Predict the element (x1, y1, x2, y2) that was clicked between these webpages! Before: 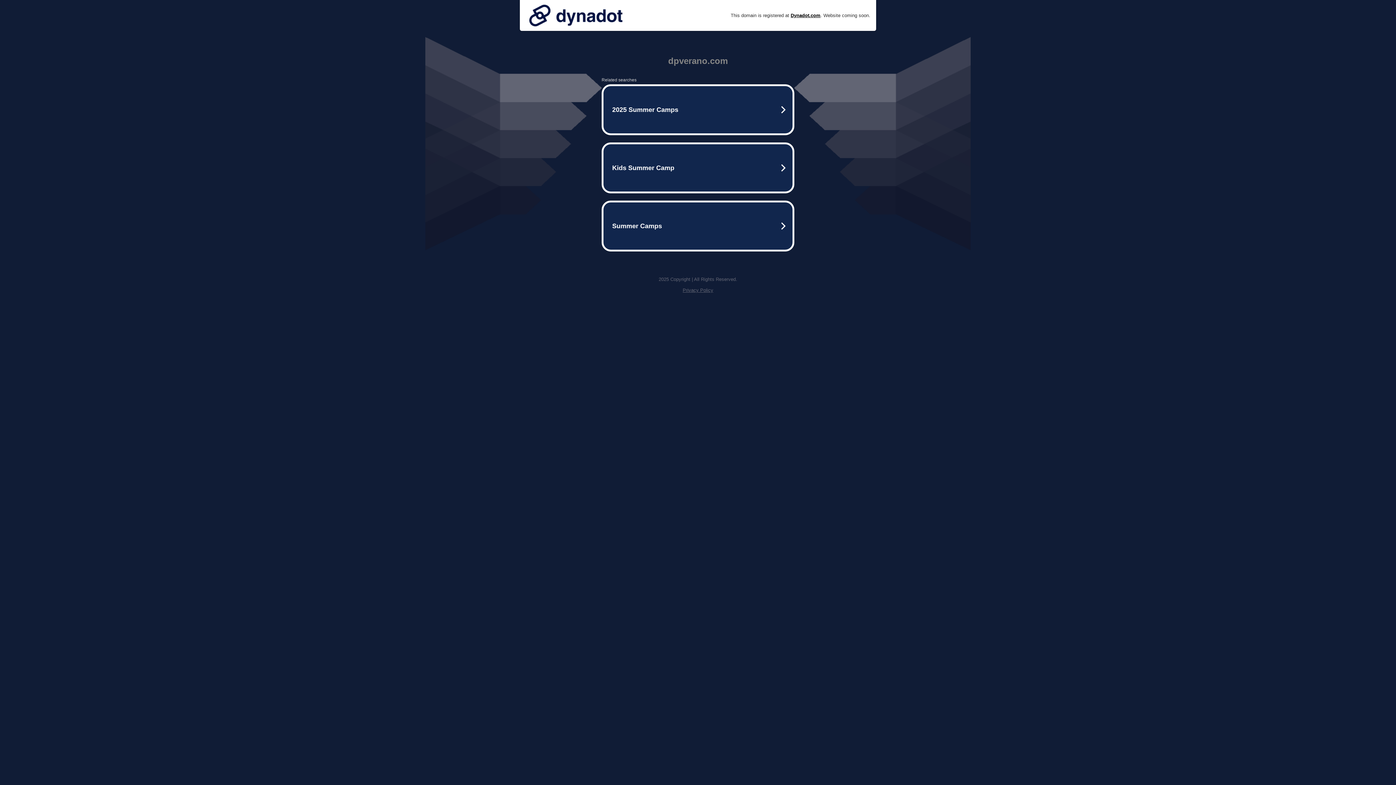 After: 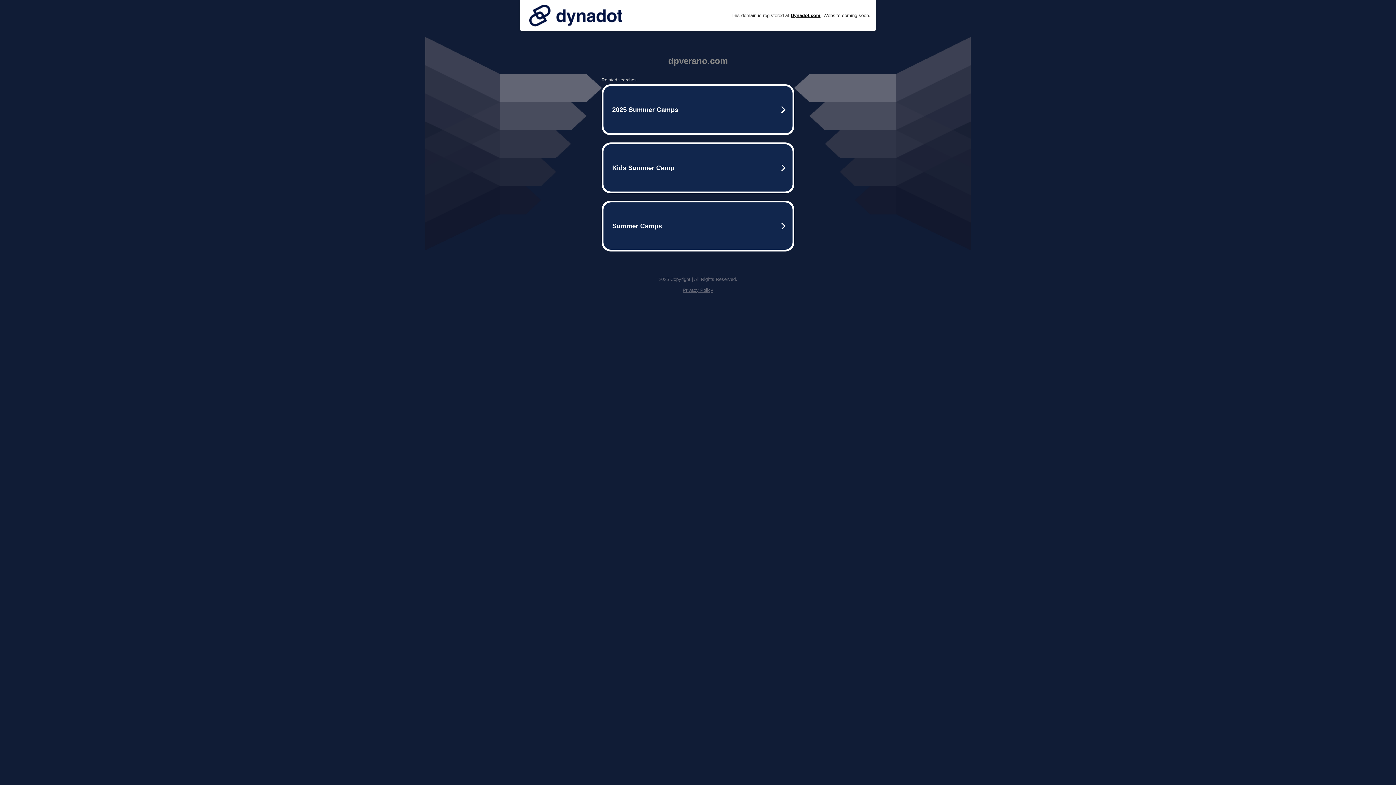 Action: bbox: (682, 287, 713, 293) label: Privacy Policy